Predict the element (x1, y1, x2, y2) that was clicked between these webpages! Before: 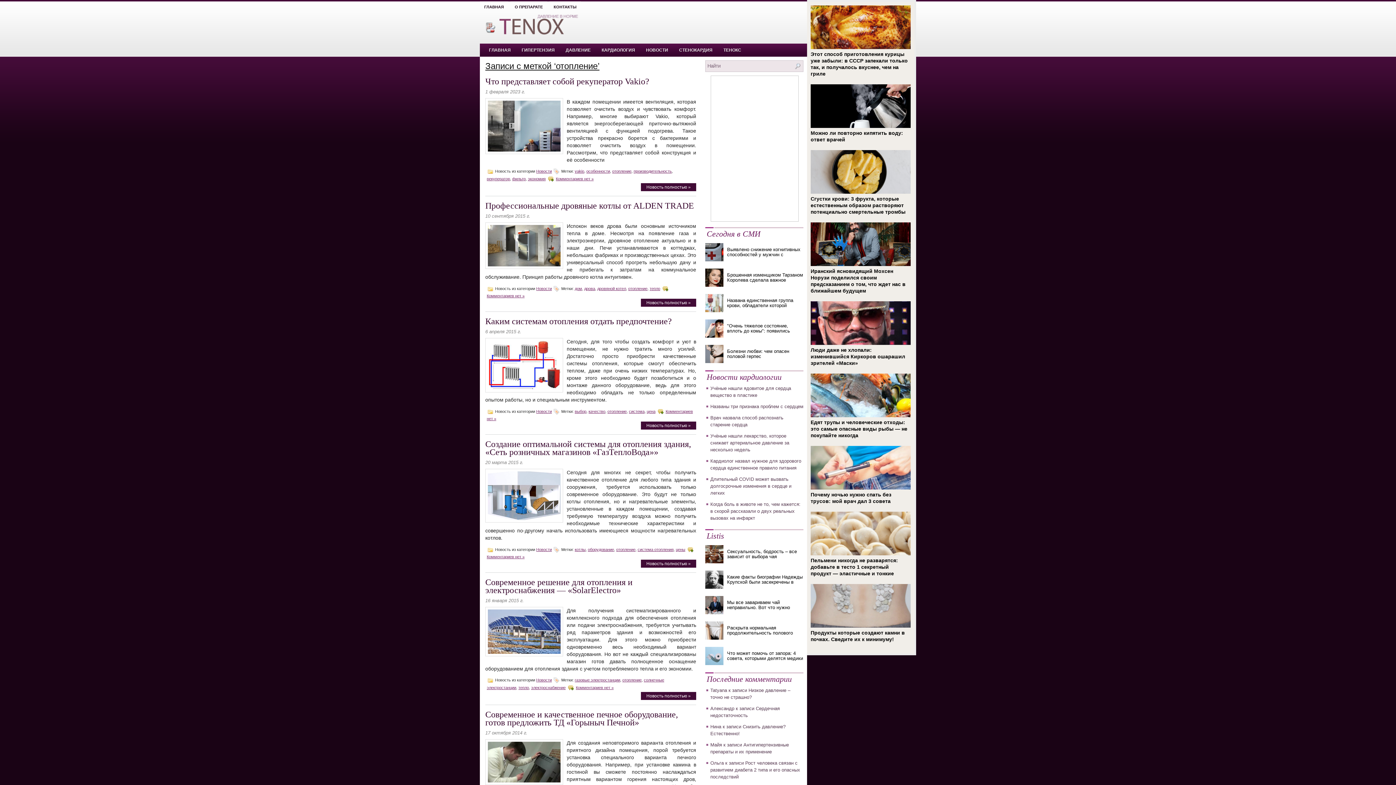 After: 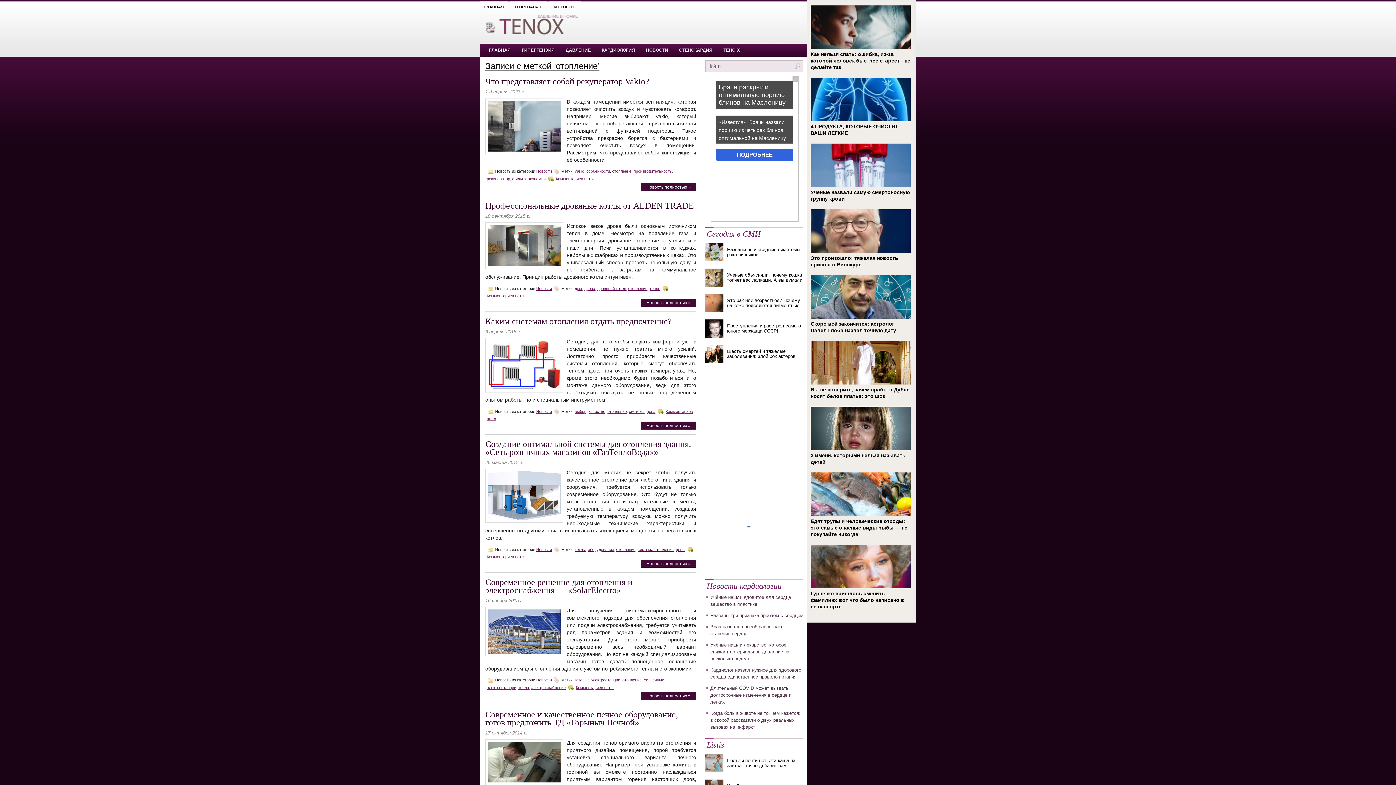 Action: label: отопление bbox: (628, 286, 647, 290)